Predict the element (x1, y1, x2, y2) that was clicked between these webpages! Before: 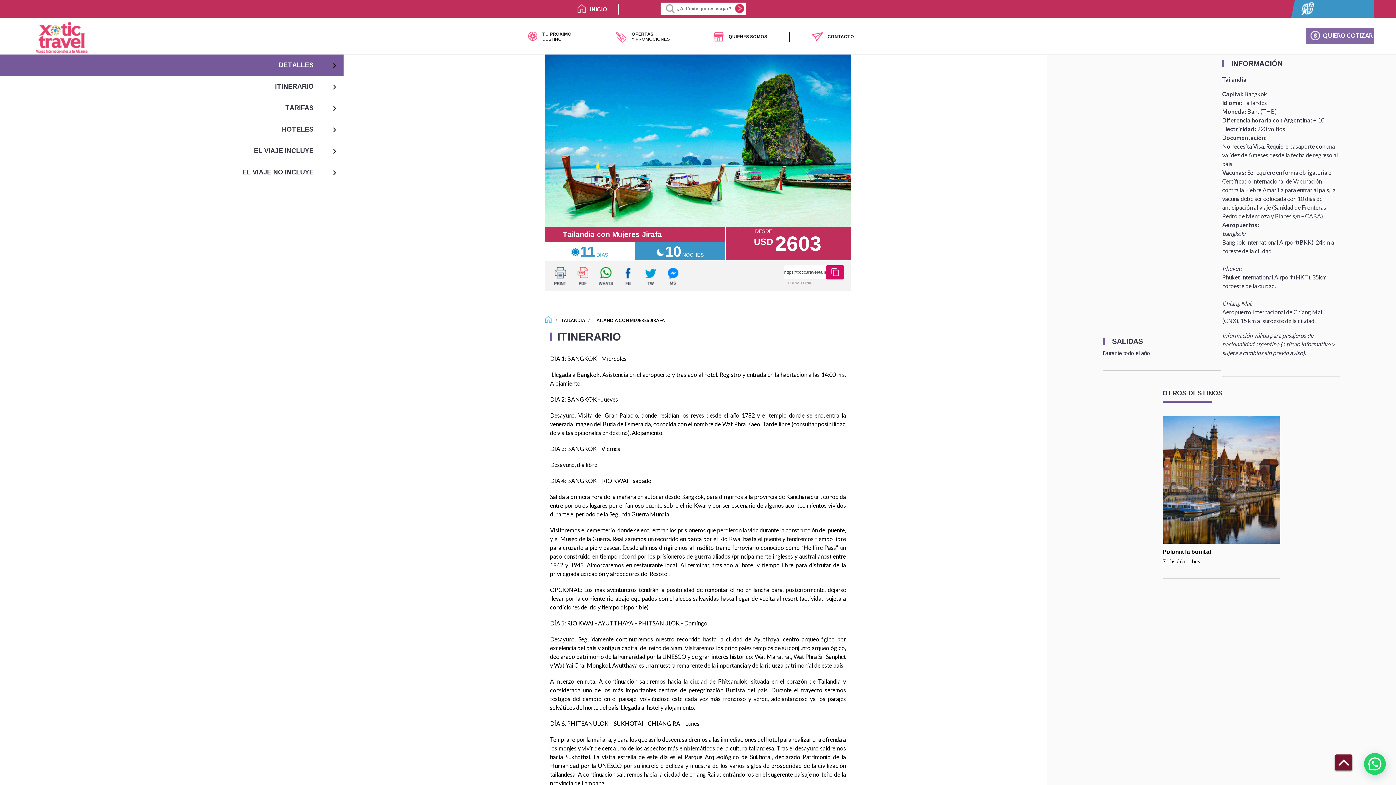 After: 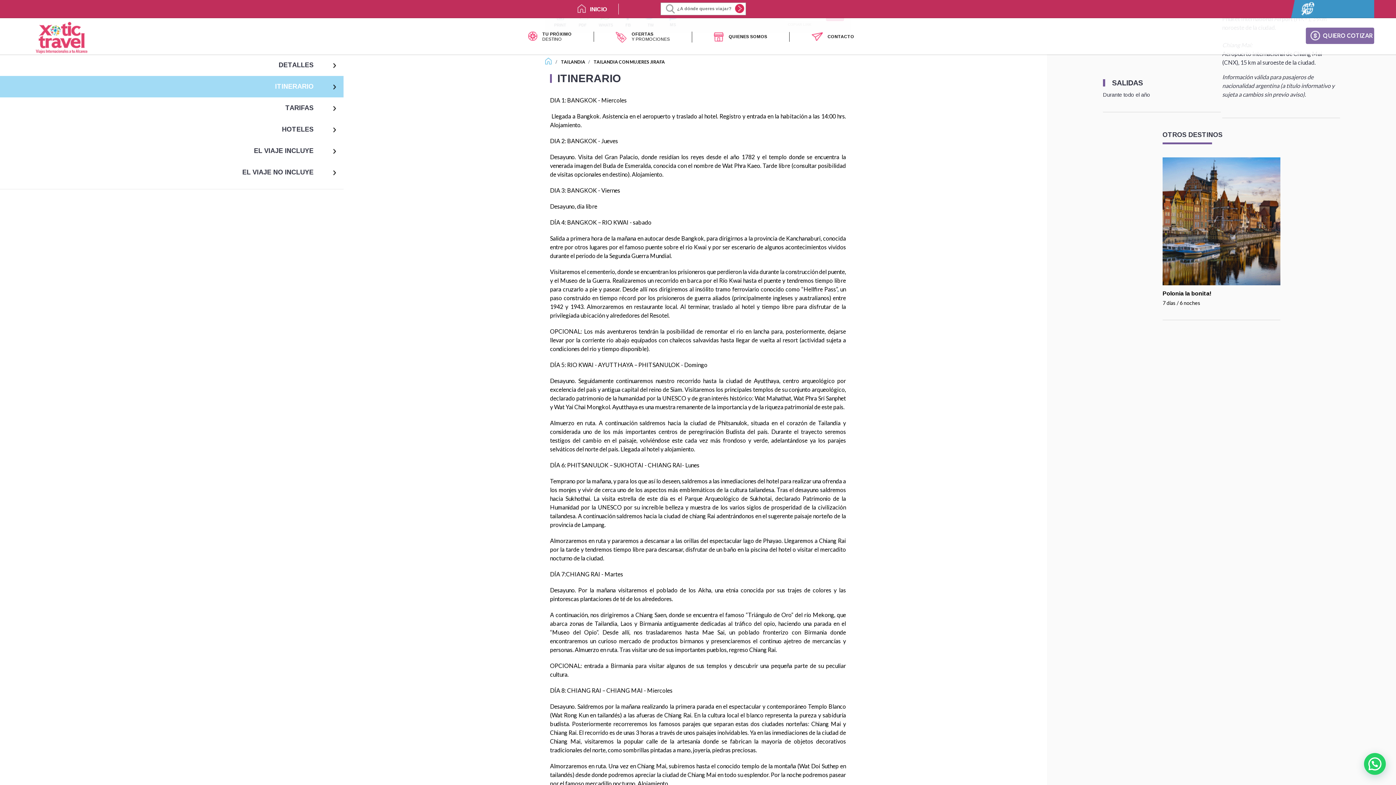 Action: label: ITINERARIO bbox: (0, 76, 343, 97)